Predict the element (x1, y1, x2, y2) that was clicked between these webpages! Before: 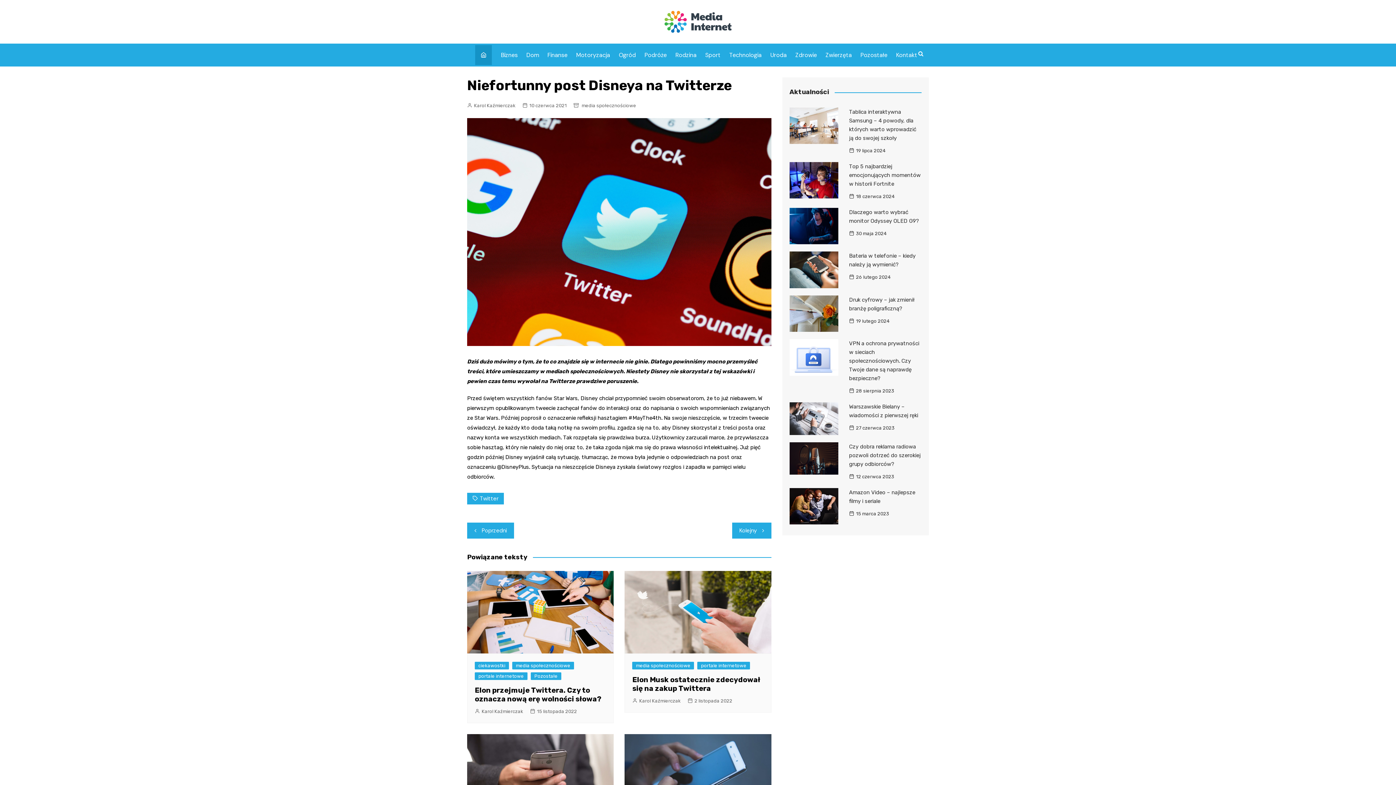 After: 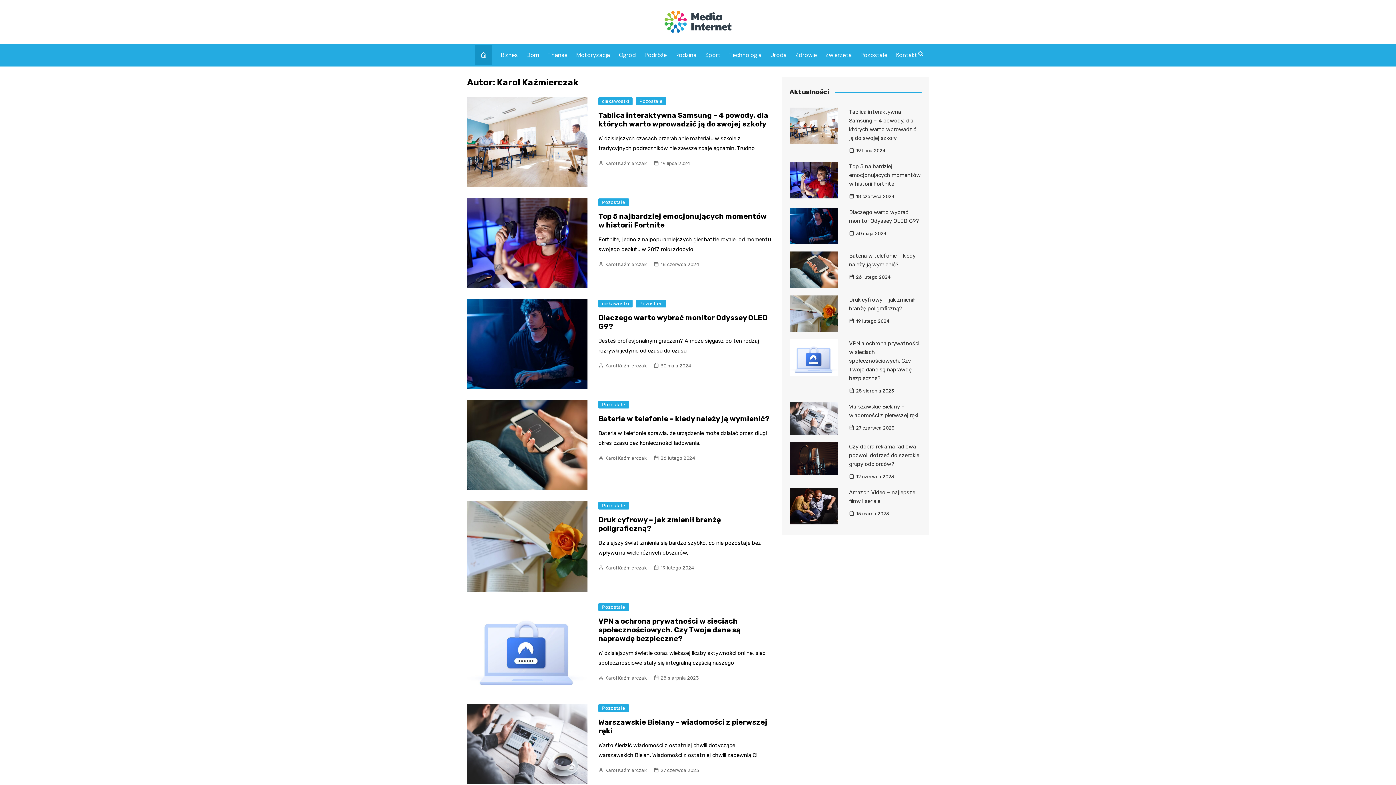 Action: bbox: (474, 707, 523, 715) label: Karol Kaźmierczak